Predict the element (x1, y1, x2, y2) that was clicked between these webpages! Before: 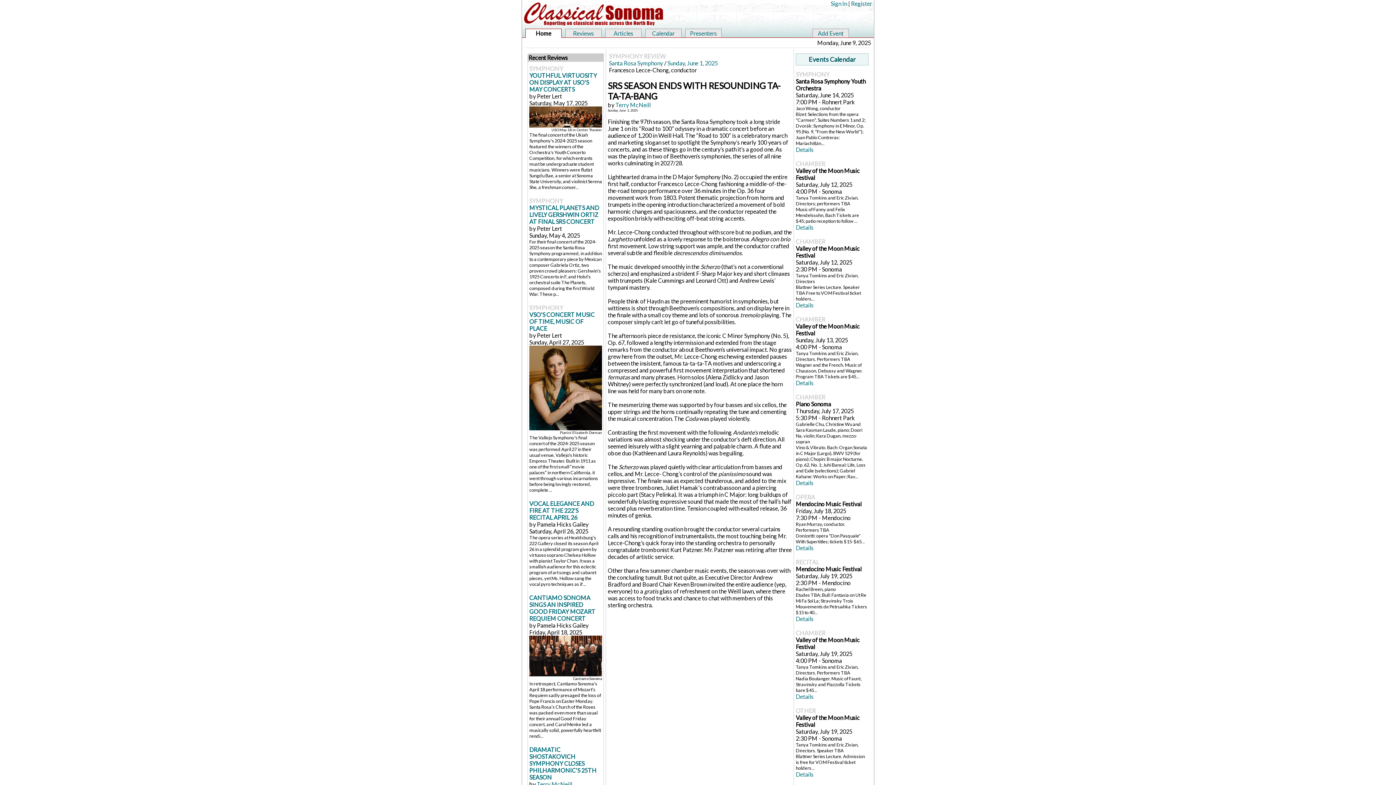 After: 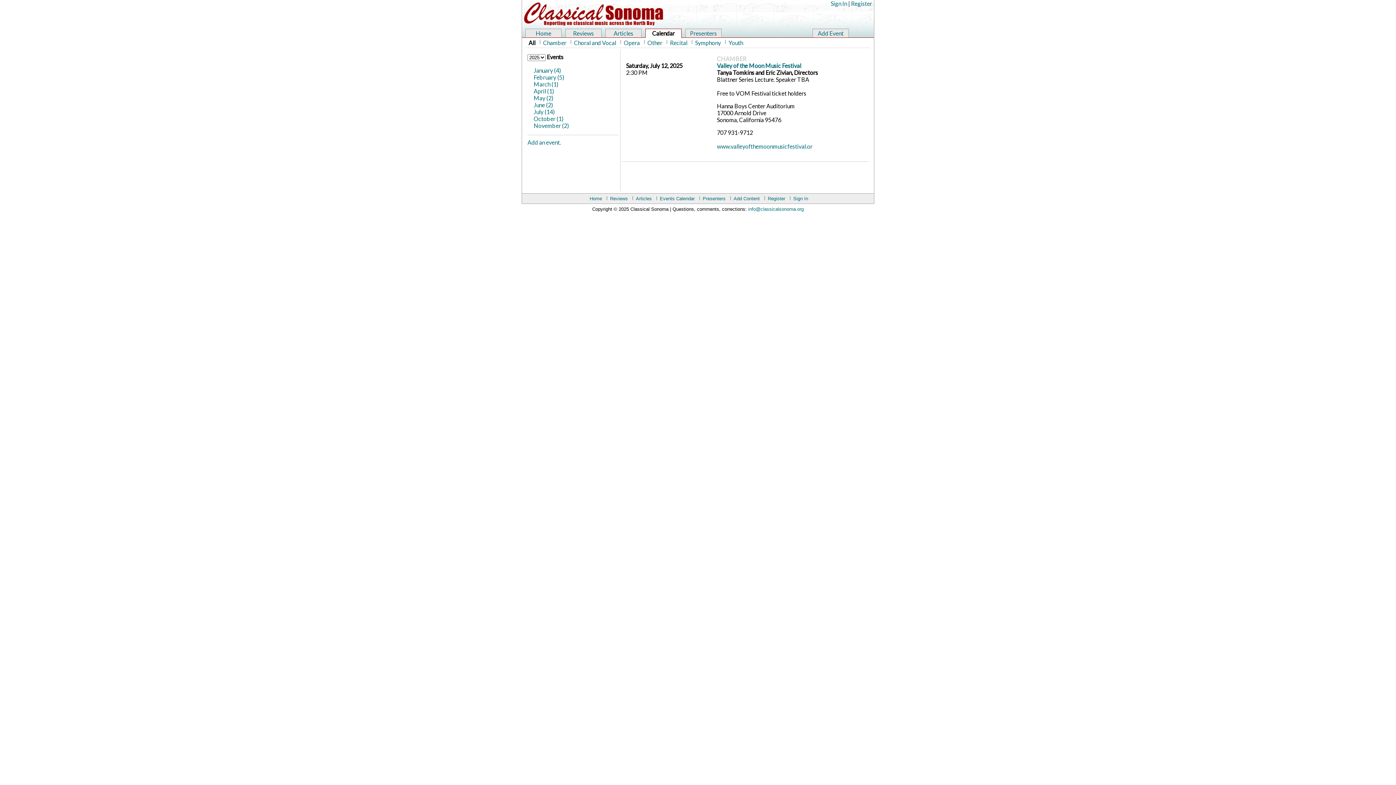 Action: bbox: (796, 301, 813, 308) label: Details